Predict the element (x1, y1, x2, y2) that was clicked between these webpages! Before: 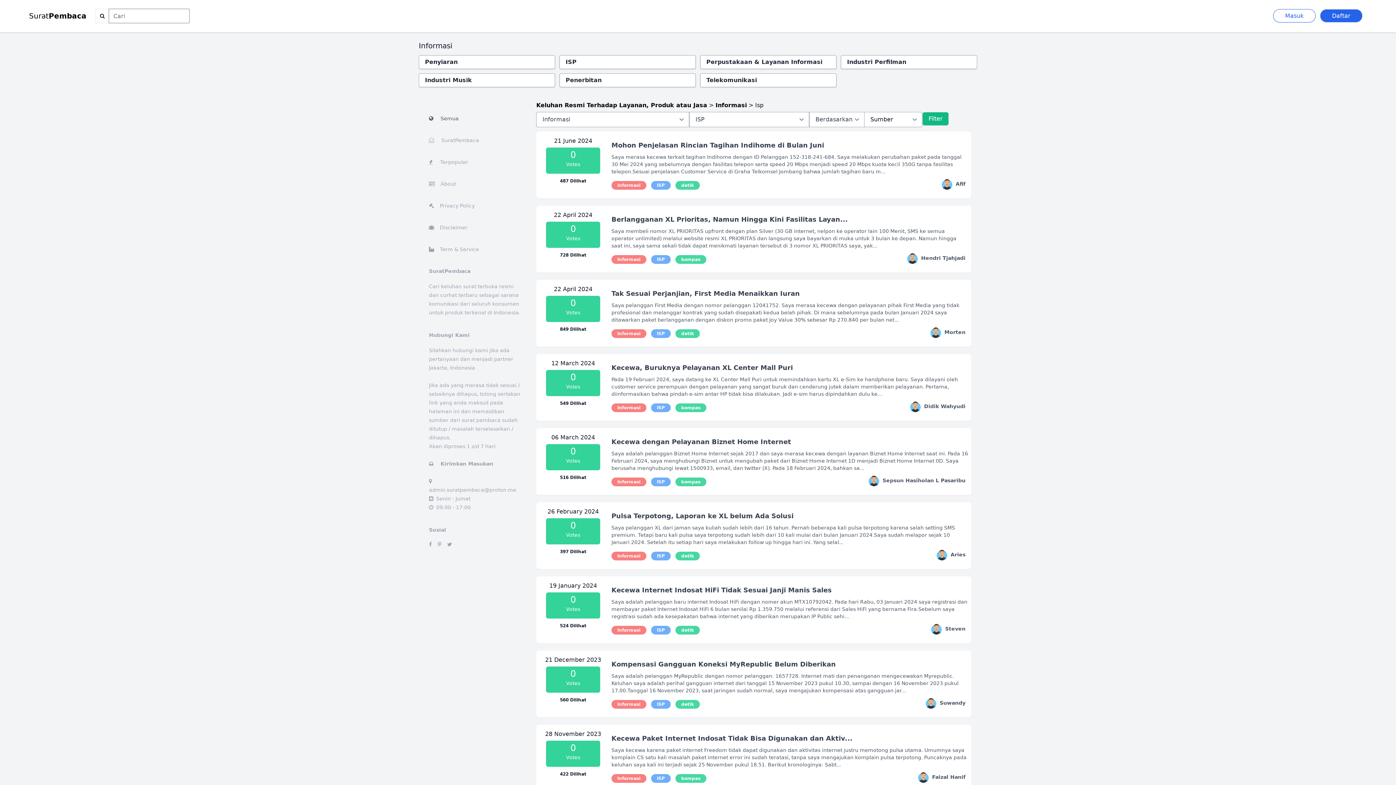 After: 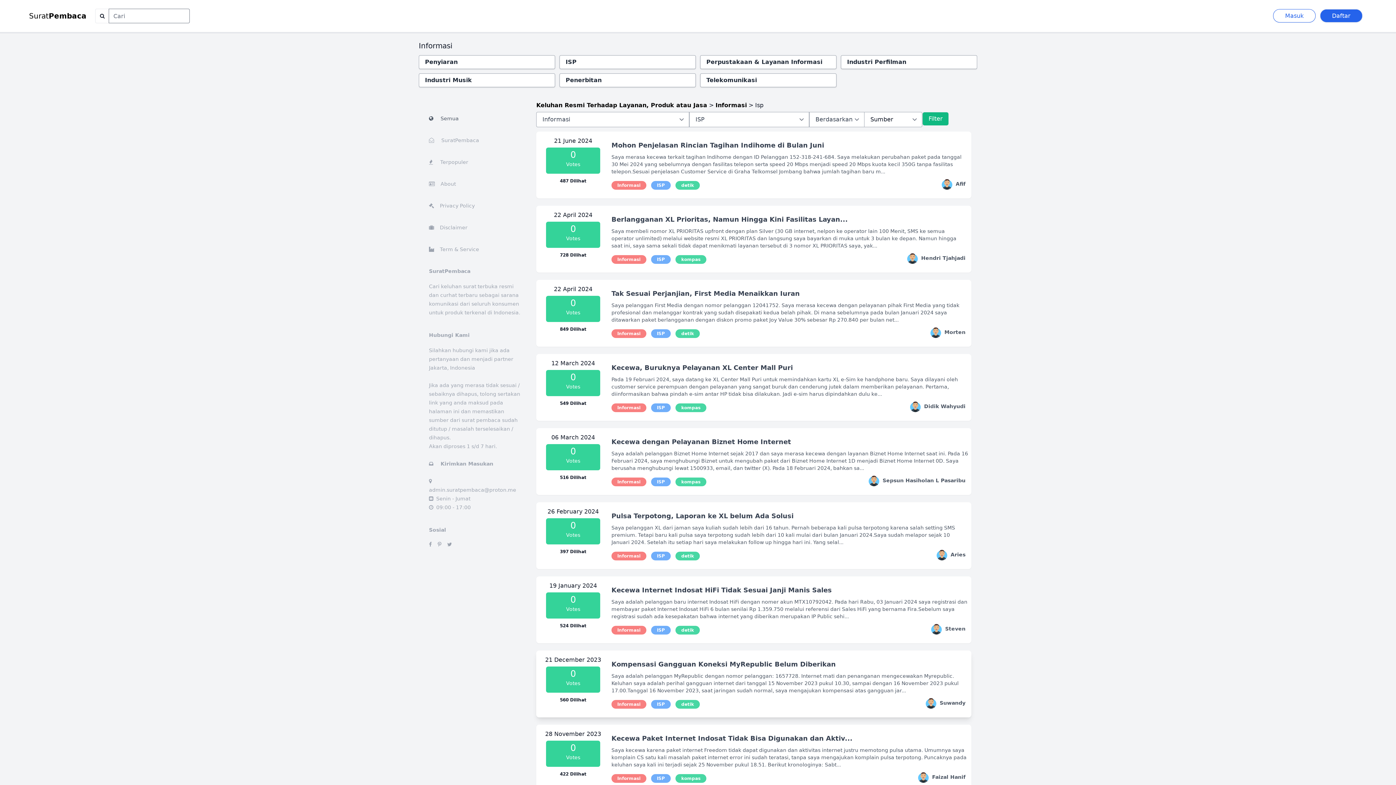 Action: label: 0
Votes bbox: (546, 666, 600, 693)